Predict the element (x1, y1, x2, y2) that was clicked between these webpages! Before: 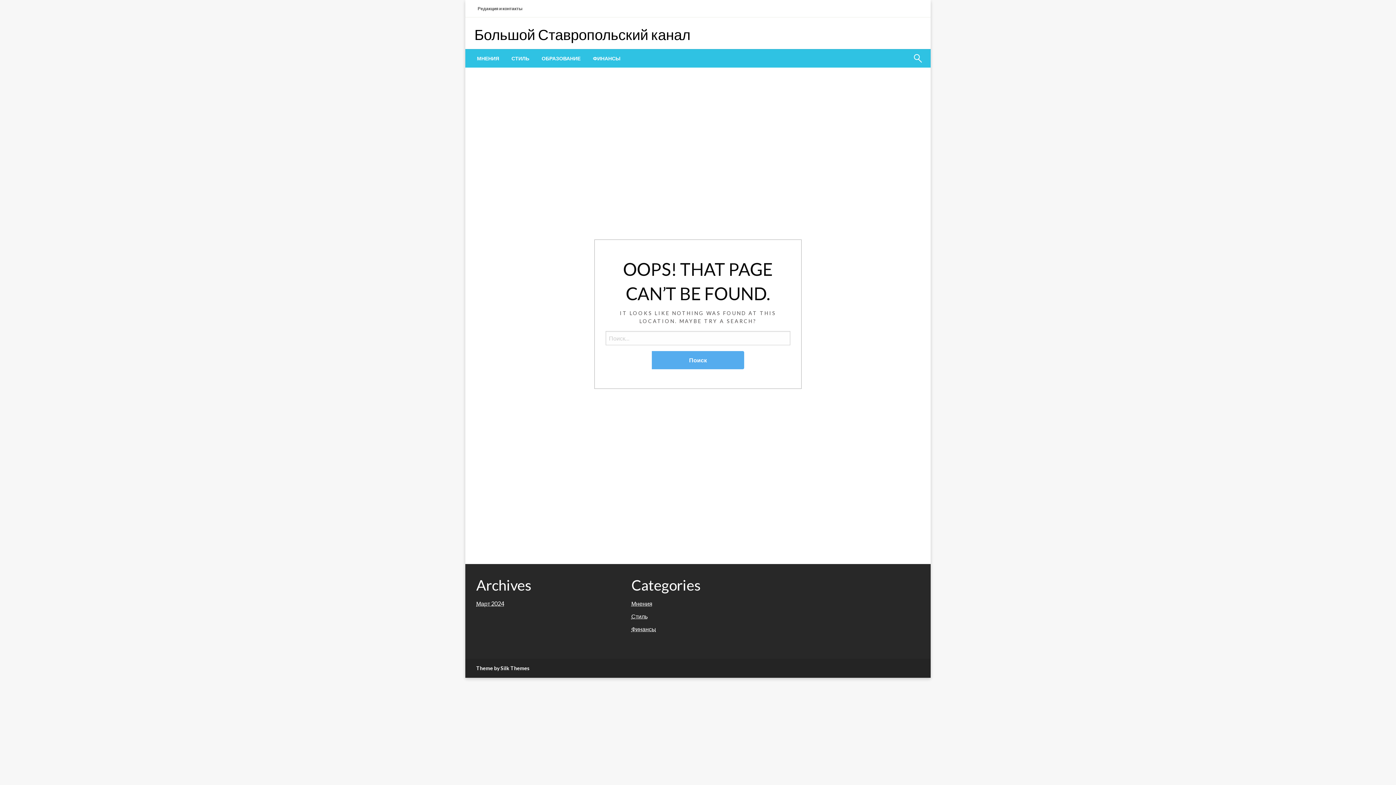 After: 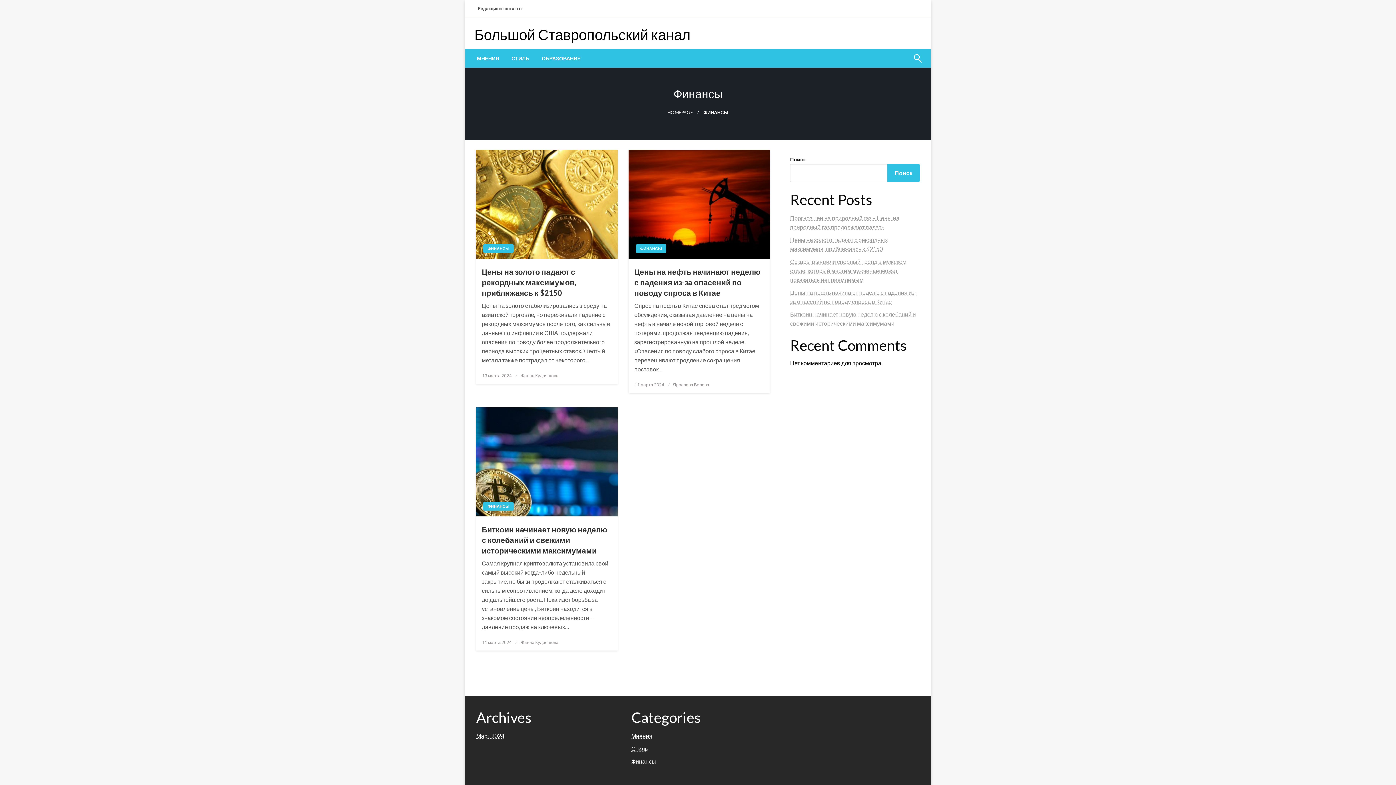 Action: label: ФИНАНСЫ bbox: (586, 49, 626, 67)